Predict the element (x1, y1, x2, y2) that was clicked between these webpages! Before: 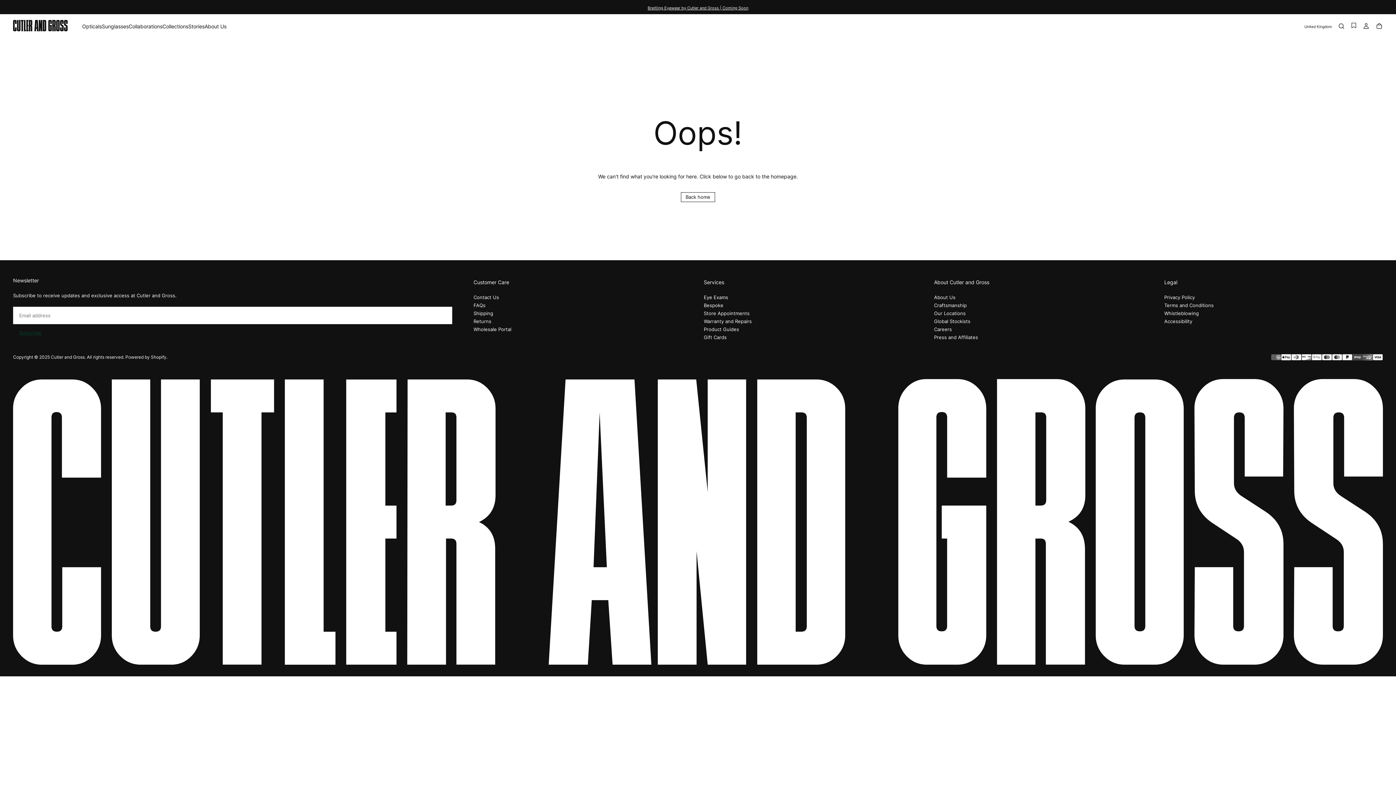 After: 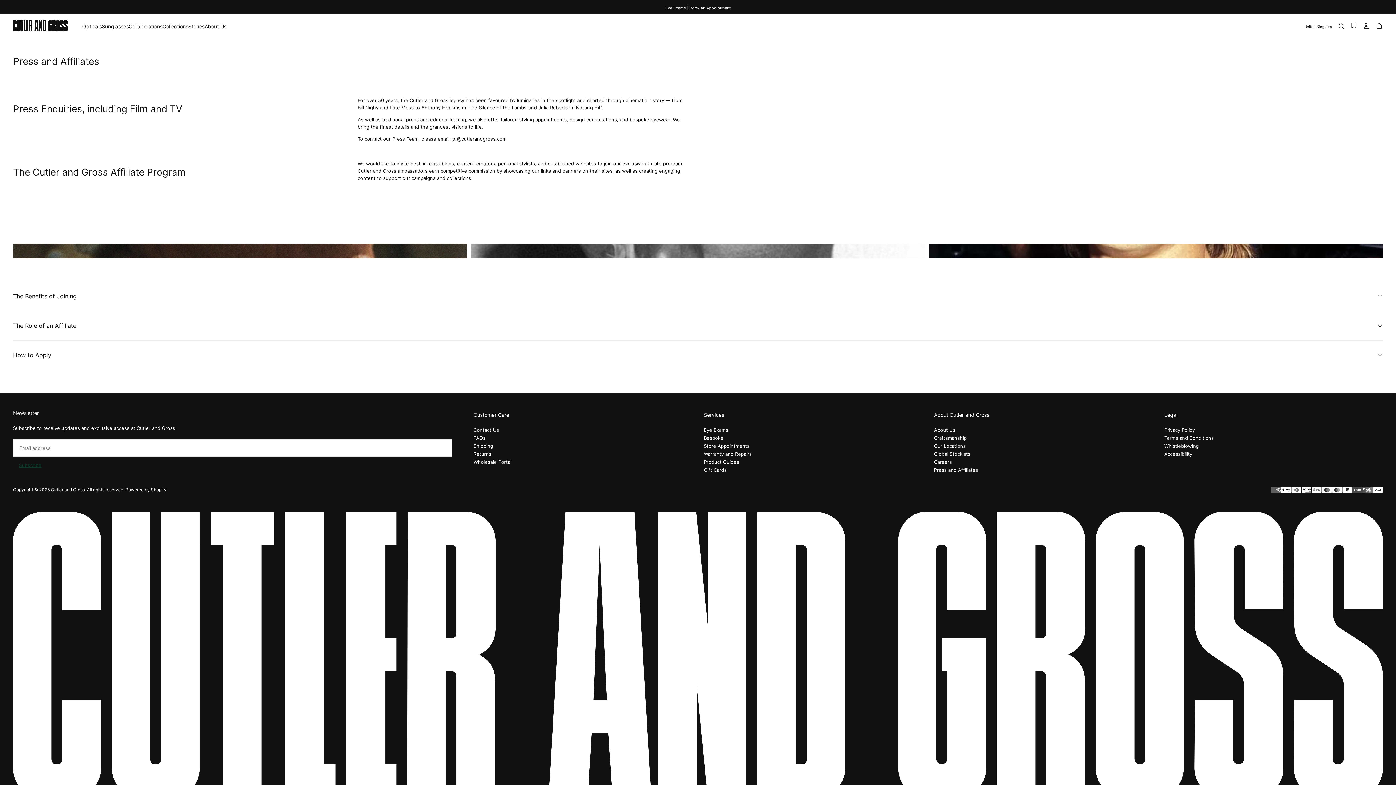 Action: bbox: (934, 333, 1152, 341) label: Press and Affiliates